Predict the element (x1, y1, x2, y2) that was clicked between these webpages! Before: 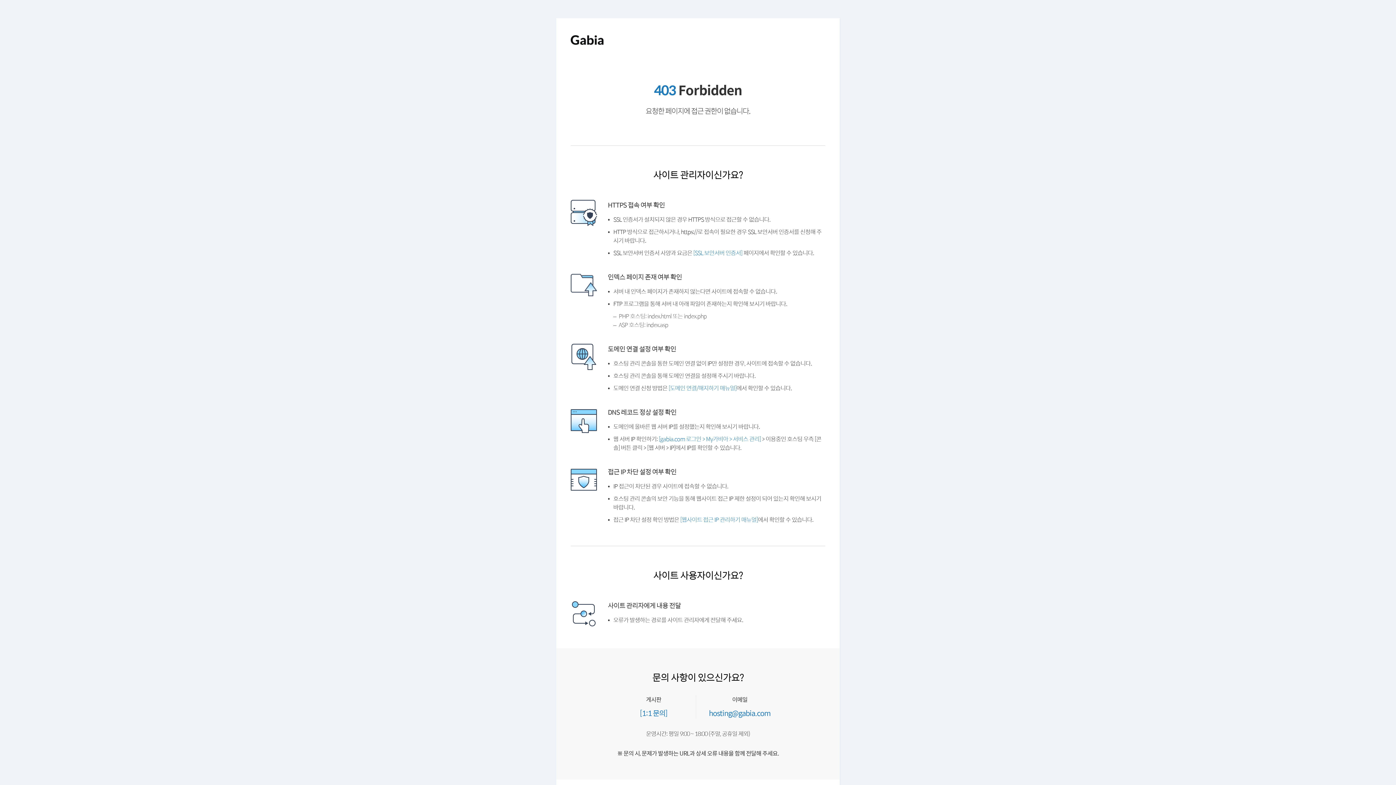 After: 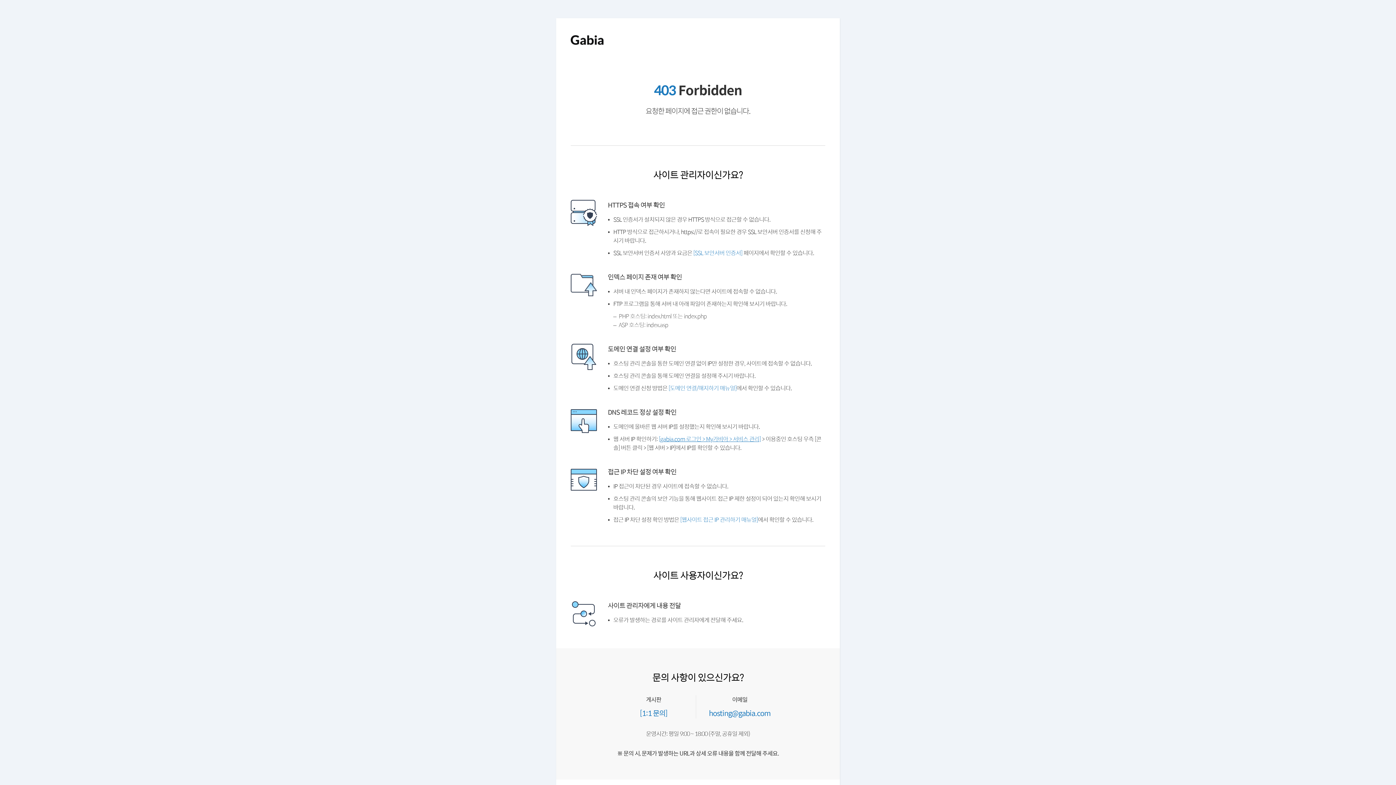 Action: bbox: (661, 453, 766, 460) label: [gabia.com 로그인 > My가비아 > 서비스 관리]